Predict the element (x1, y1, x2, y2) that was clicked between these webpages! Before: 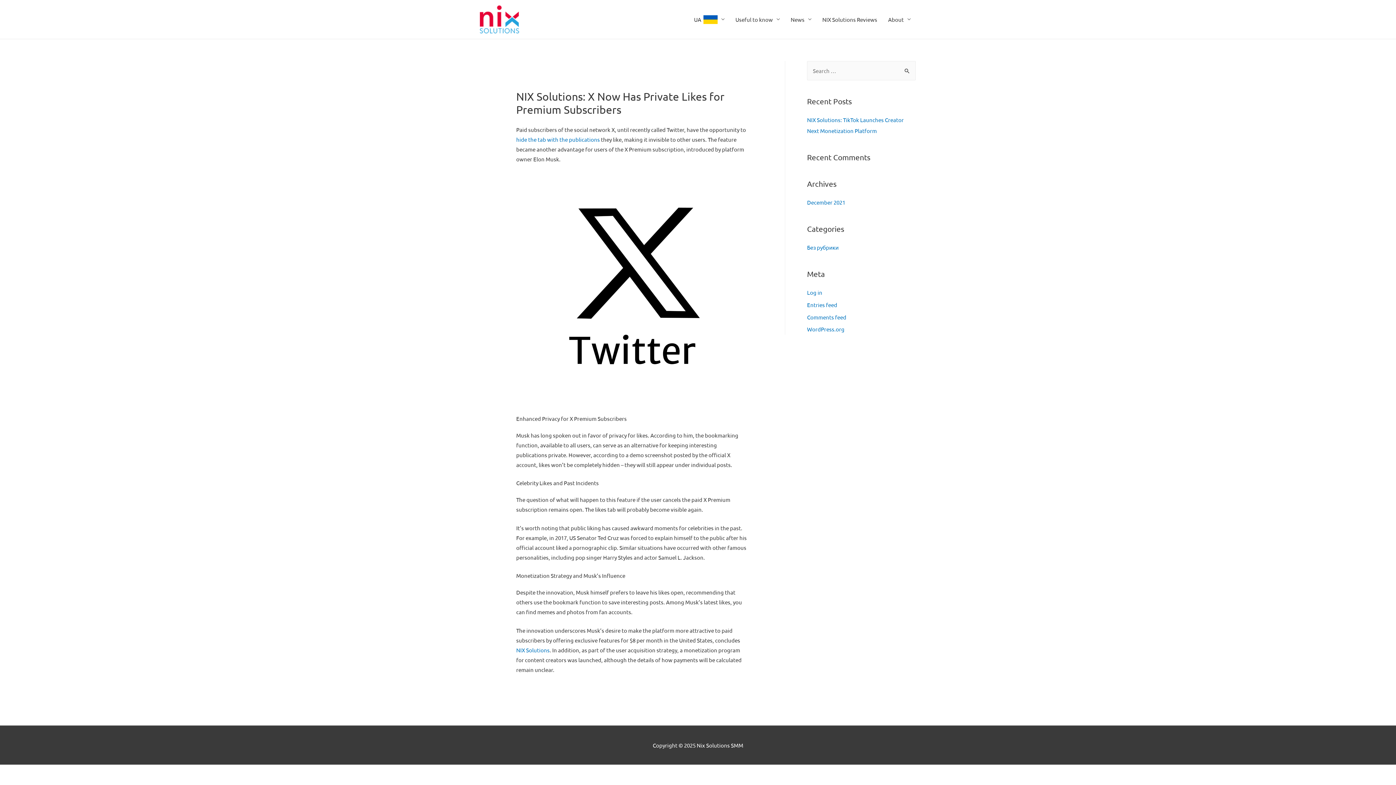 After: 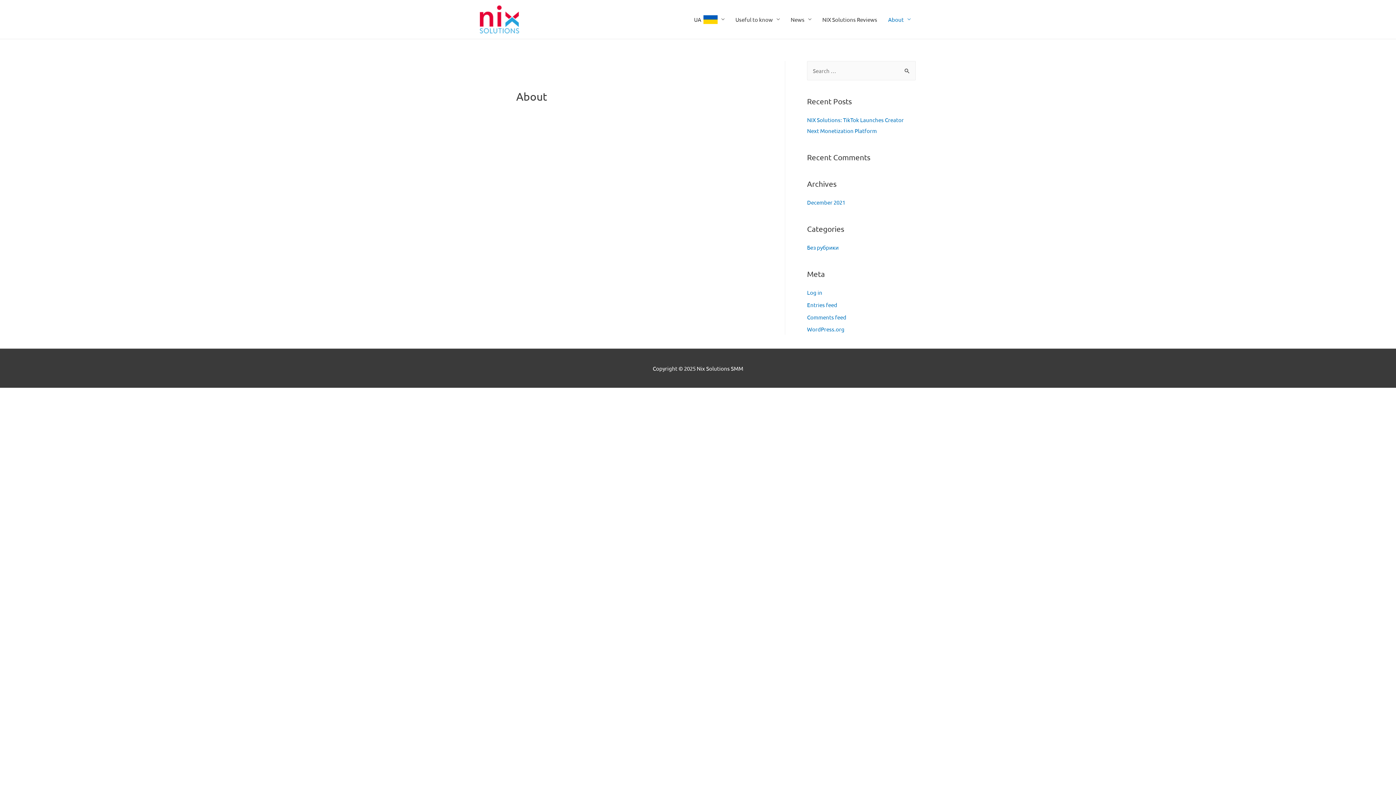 Action: bbox: (882, 0, 916, 38) label: About